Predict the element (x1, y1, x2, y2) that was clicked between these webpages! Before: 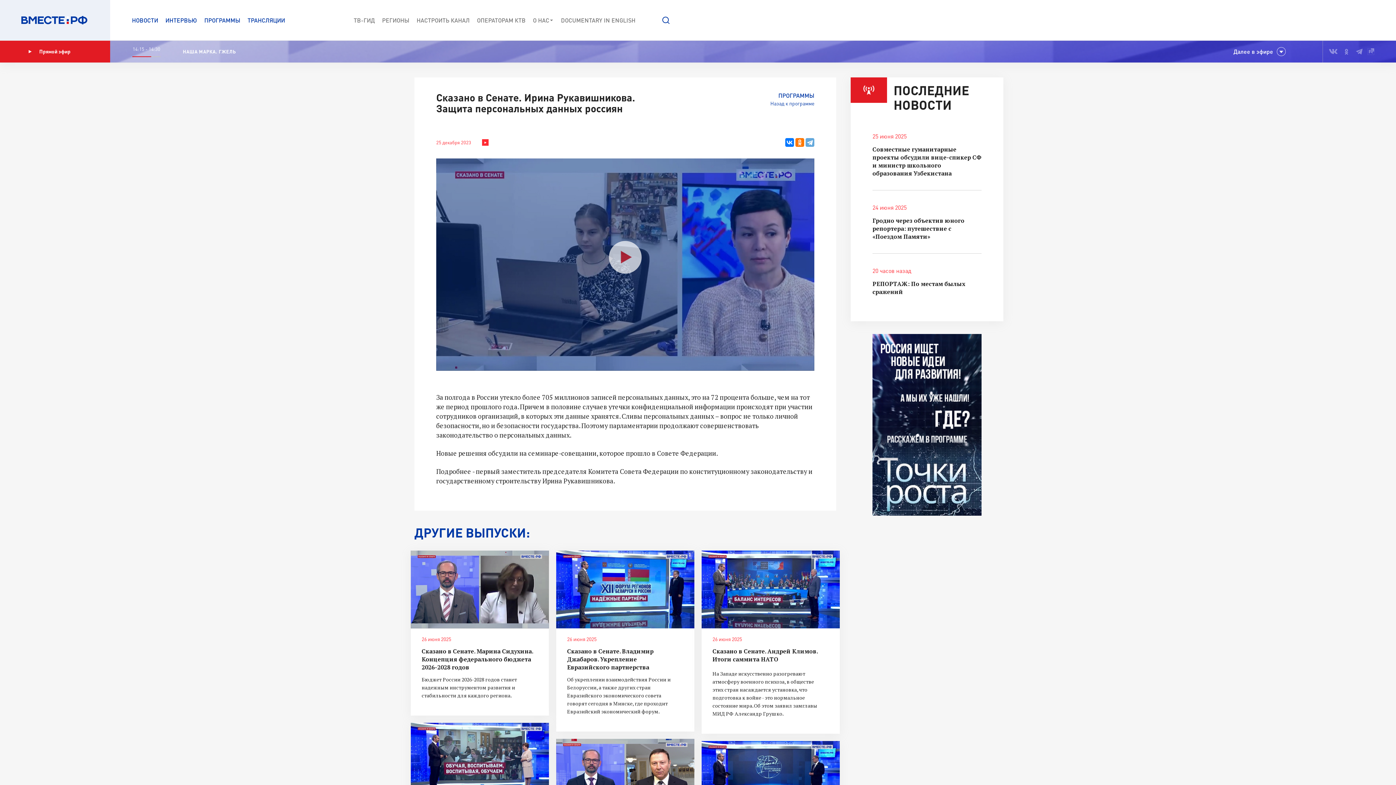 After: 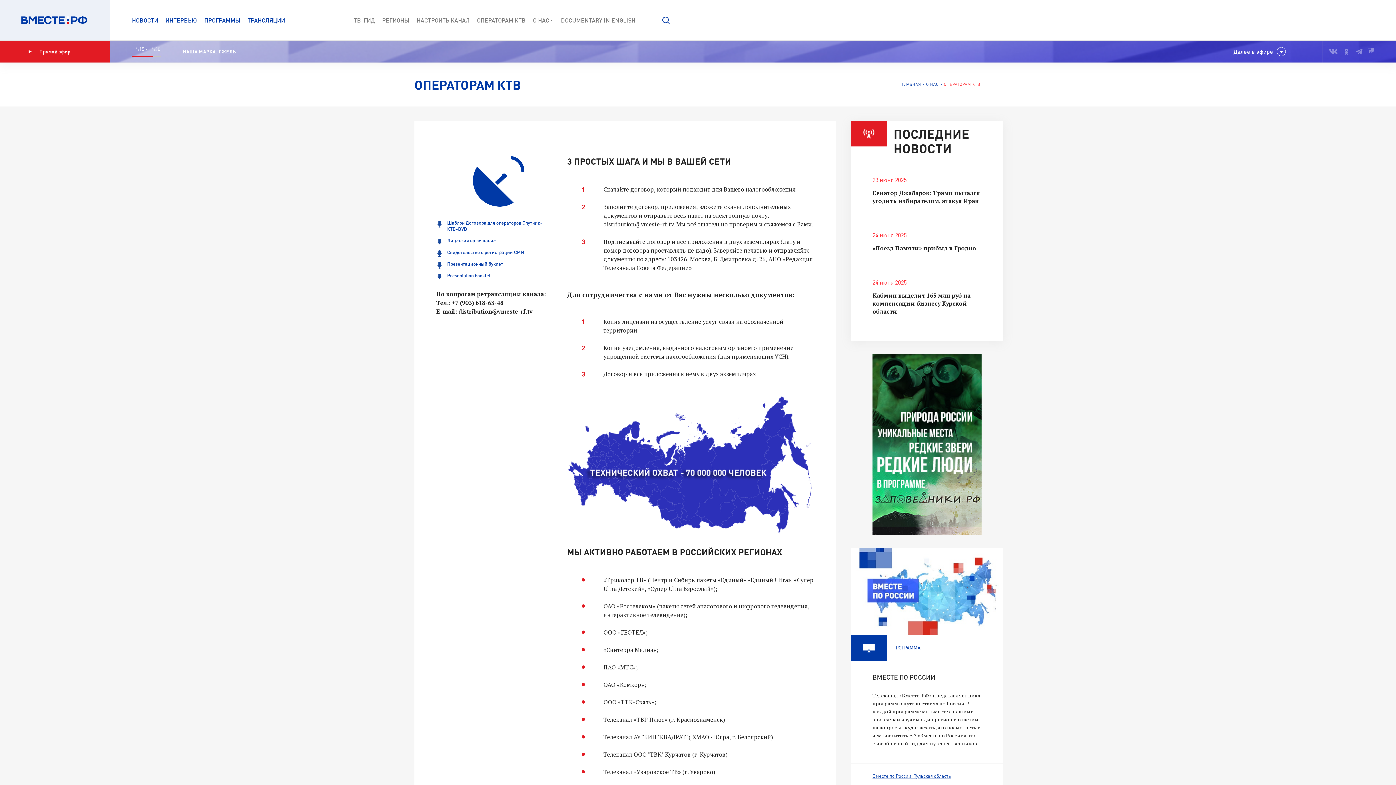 Action: label: ОПЕРАТОРАМ КТВ bbox: (477, 16, 525, 23)